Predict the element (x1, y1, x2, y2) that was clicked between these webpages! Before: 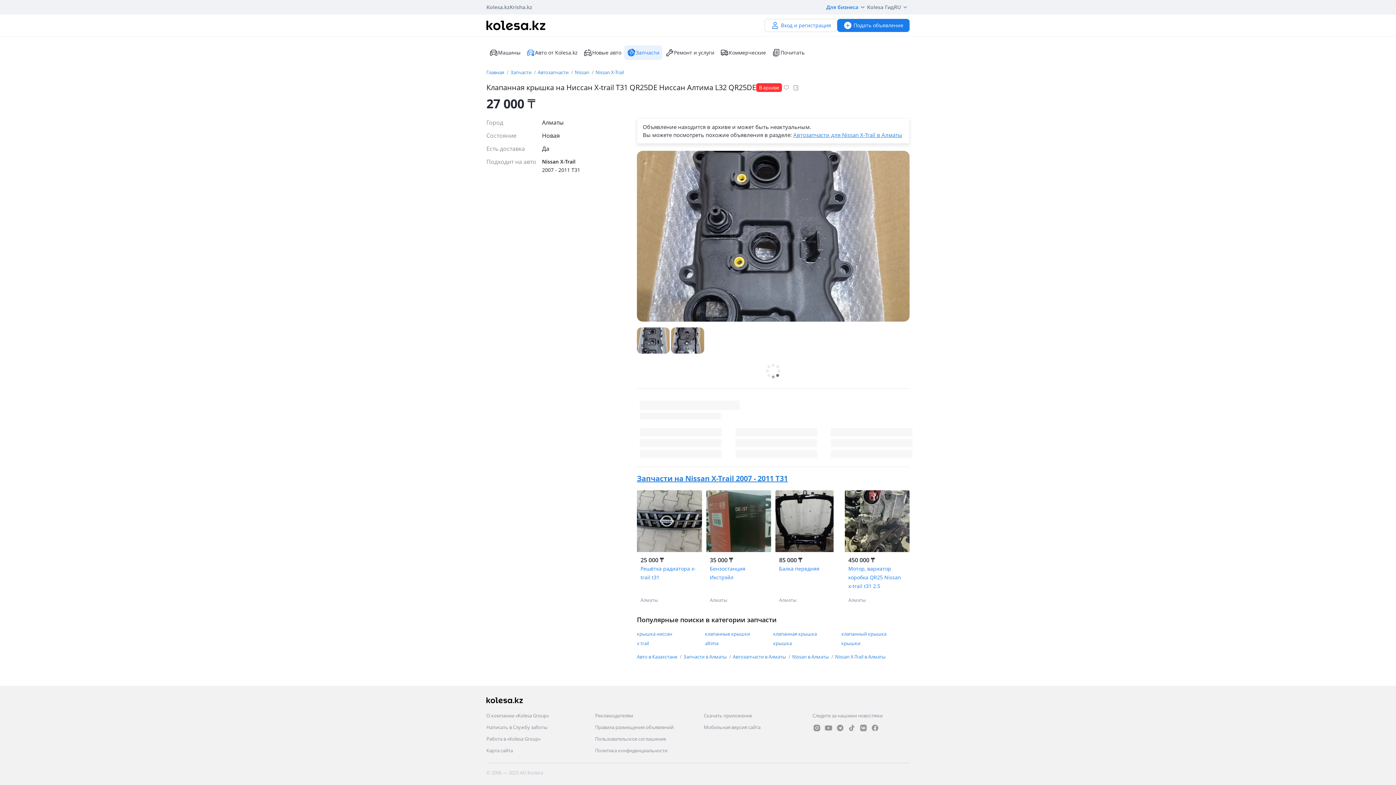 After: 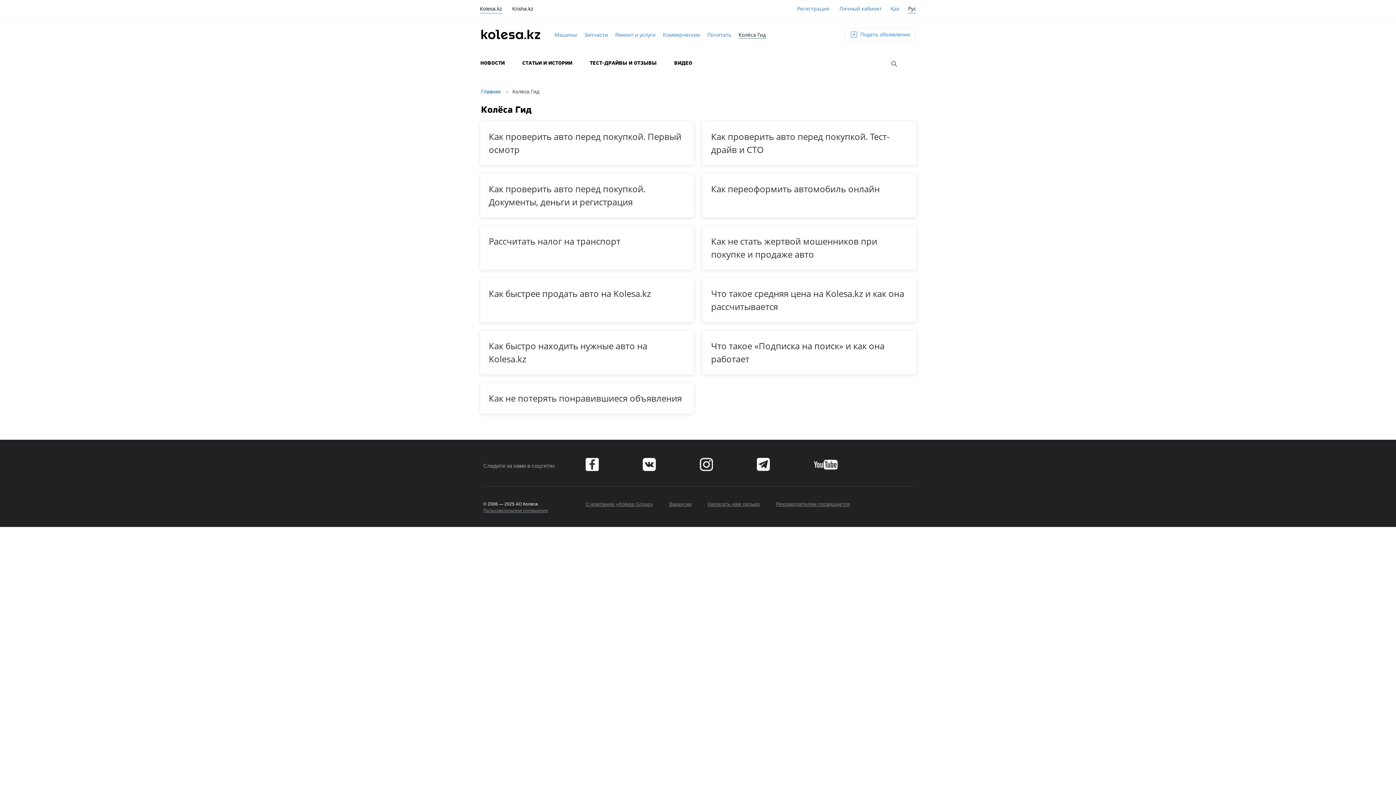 Action: label: Kolesa Гид bbox: (867, 3, 894, 11)